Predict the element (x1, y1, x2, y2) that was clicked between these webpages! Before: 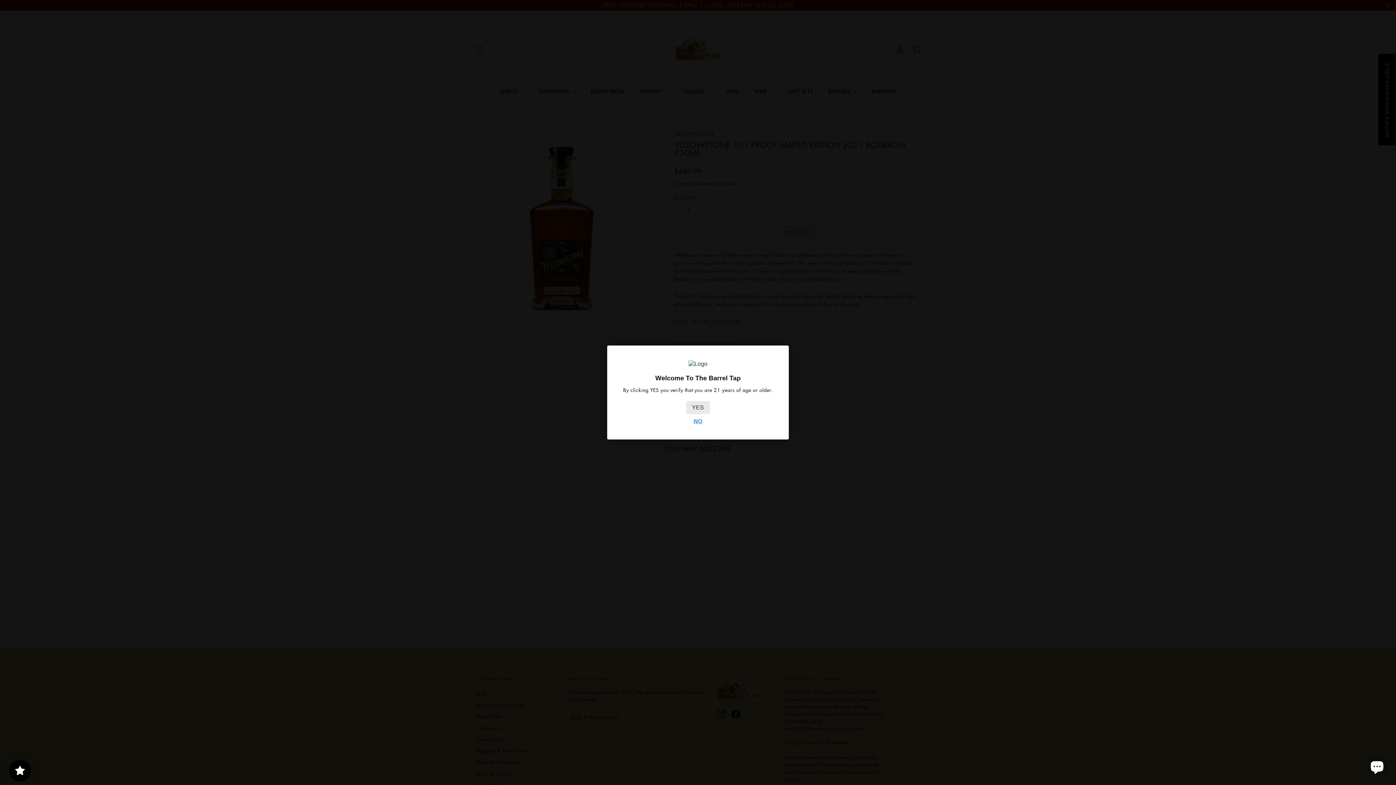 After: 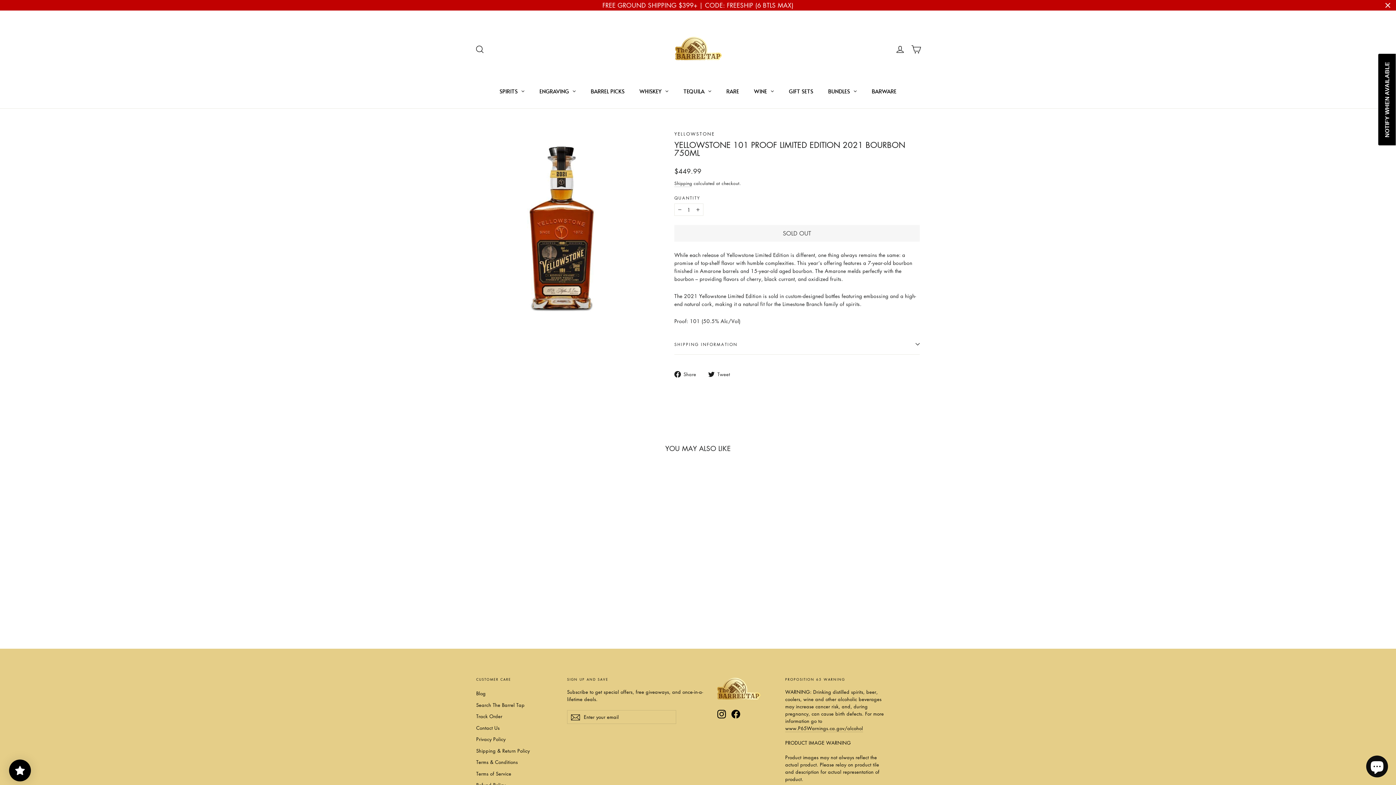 Action: bbox: (686, 401, 710, 414) label: YES